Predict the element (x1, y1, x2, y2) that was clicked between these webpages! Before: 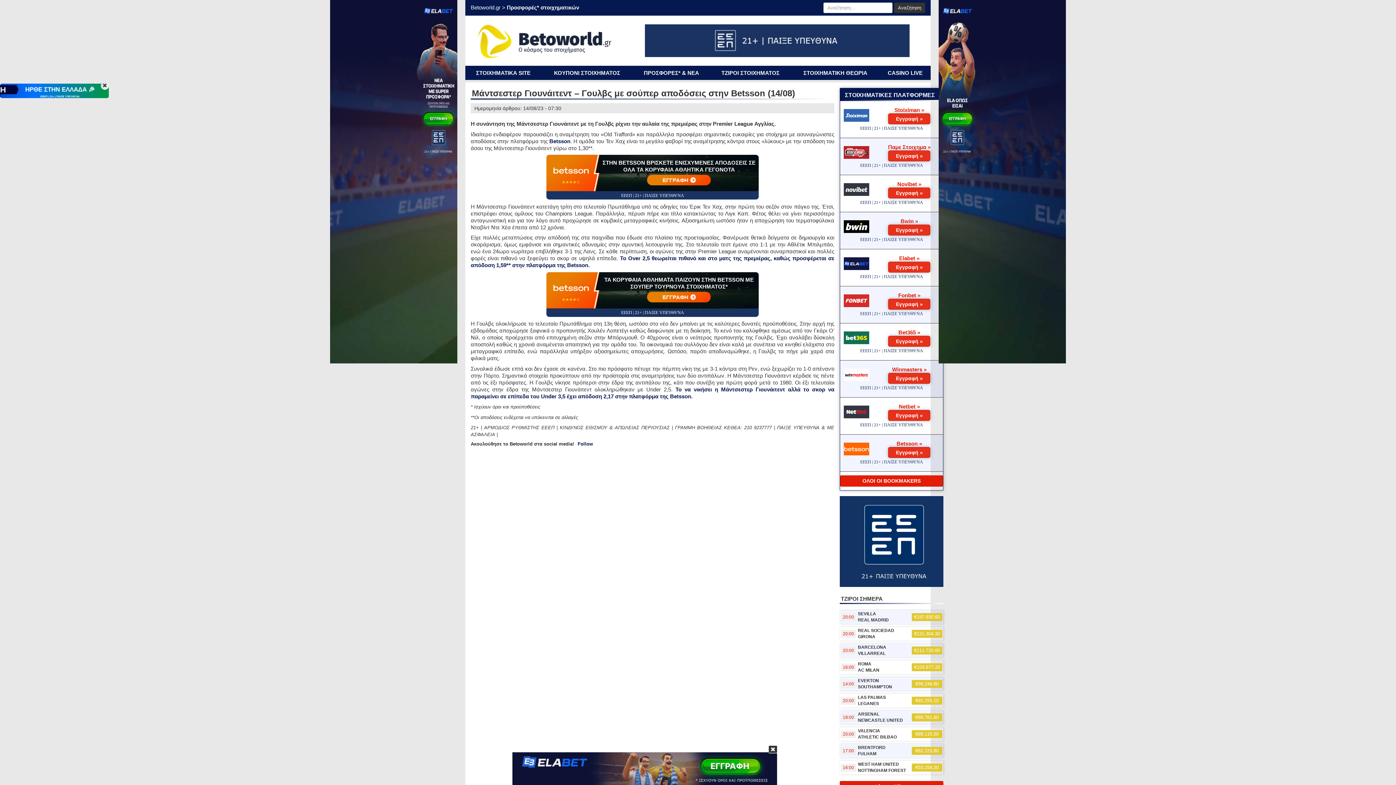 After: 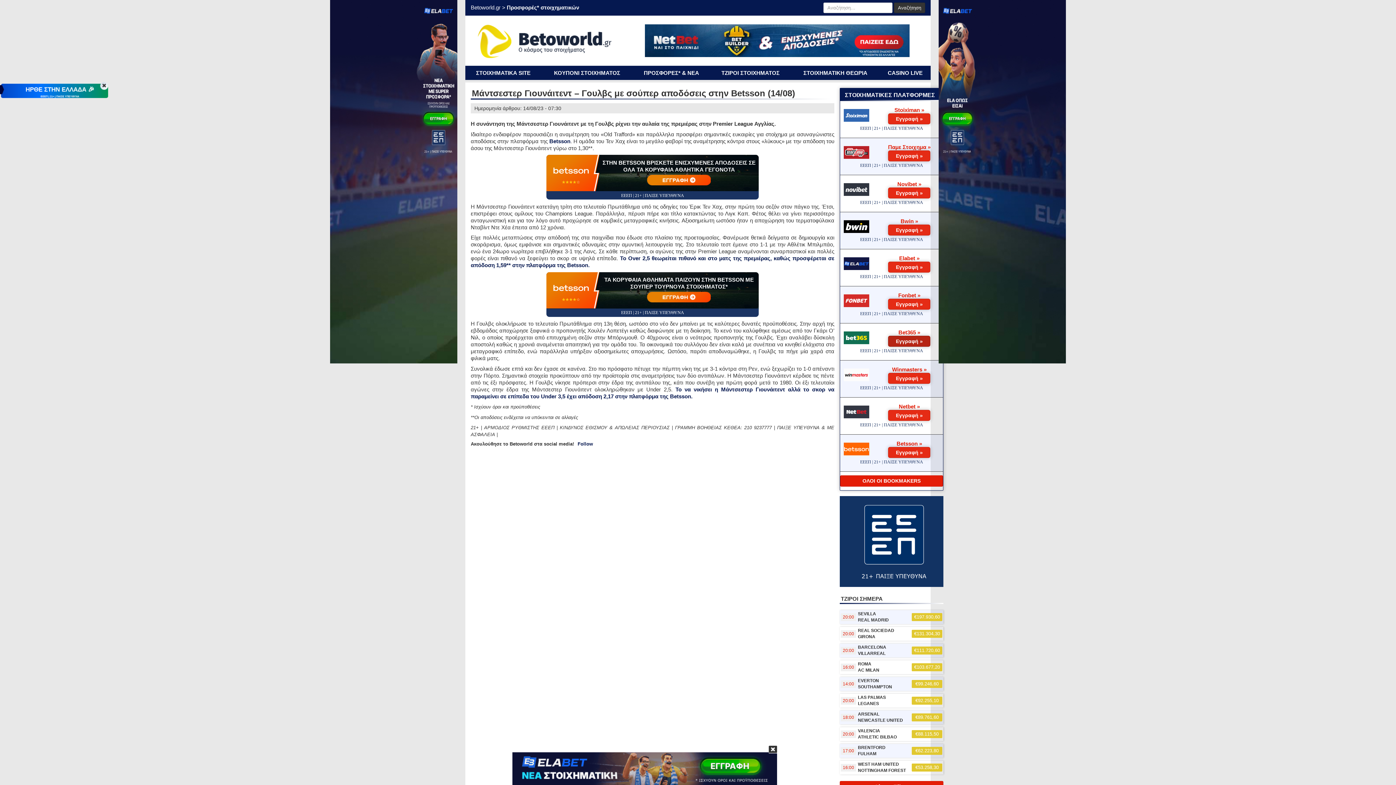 Action: bbox: (888, 335, 930, 346) label: Εγγραφή »